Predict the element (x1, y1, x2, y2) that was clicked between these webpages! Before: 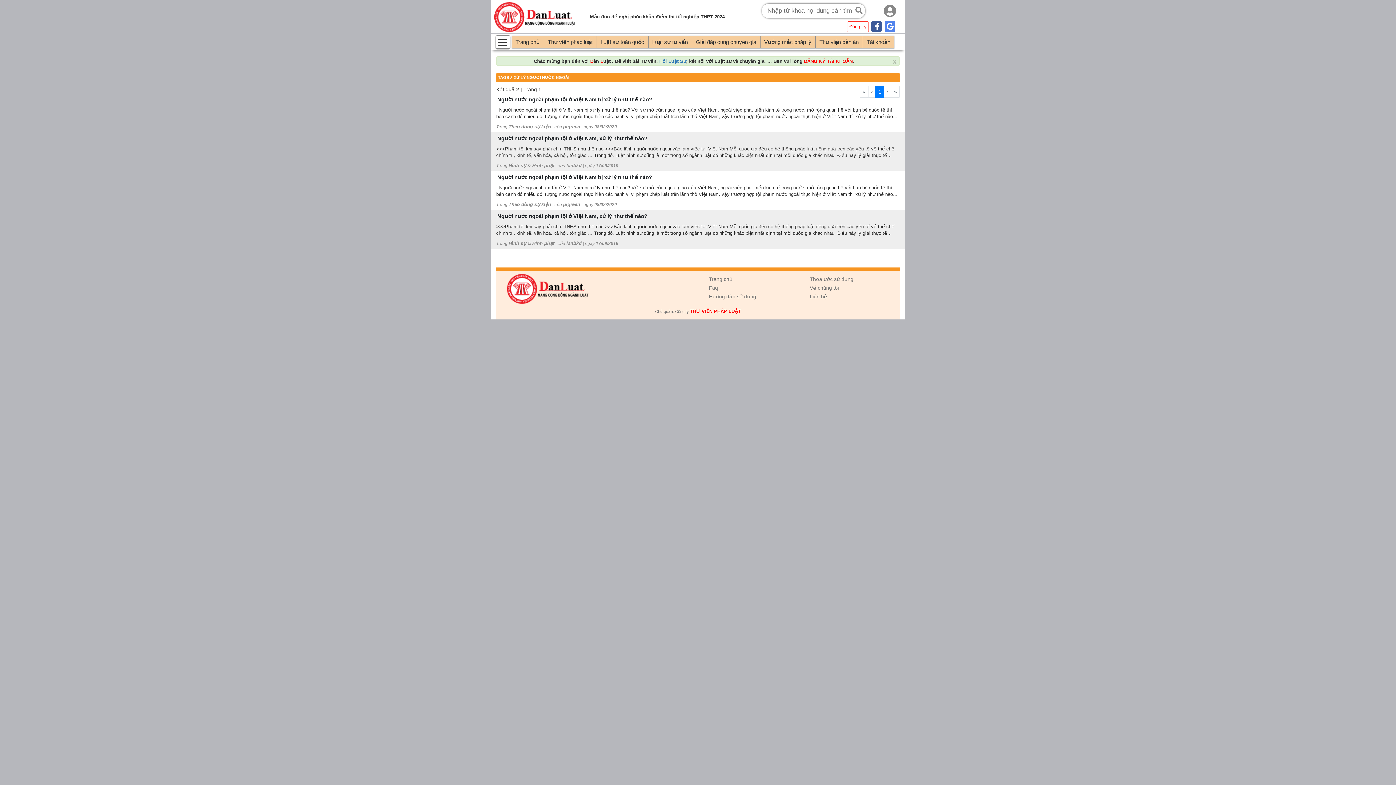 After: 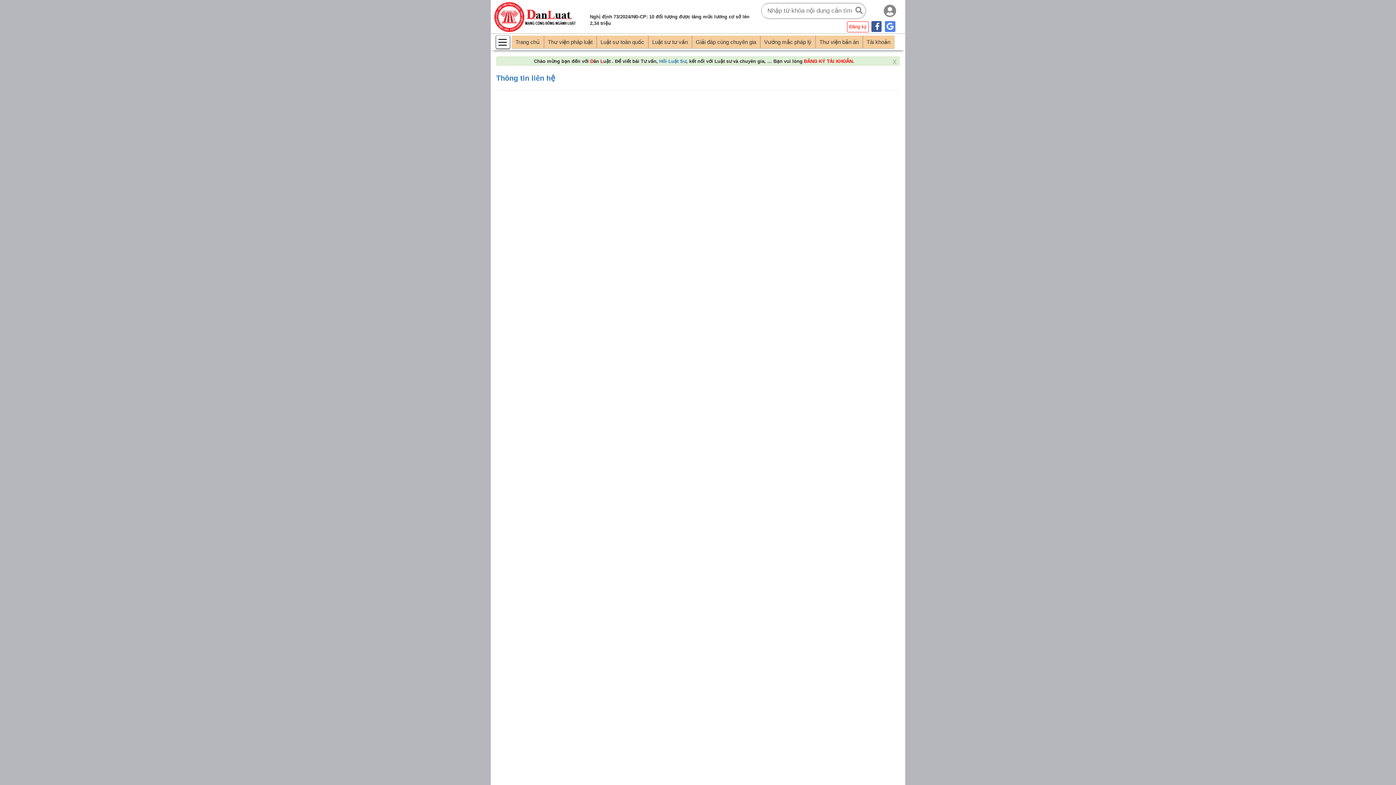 Action: label: Liên hệ bbox: (810, 293, 827, 299)